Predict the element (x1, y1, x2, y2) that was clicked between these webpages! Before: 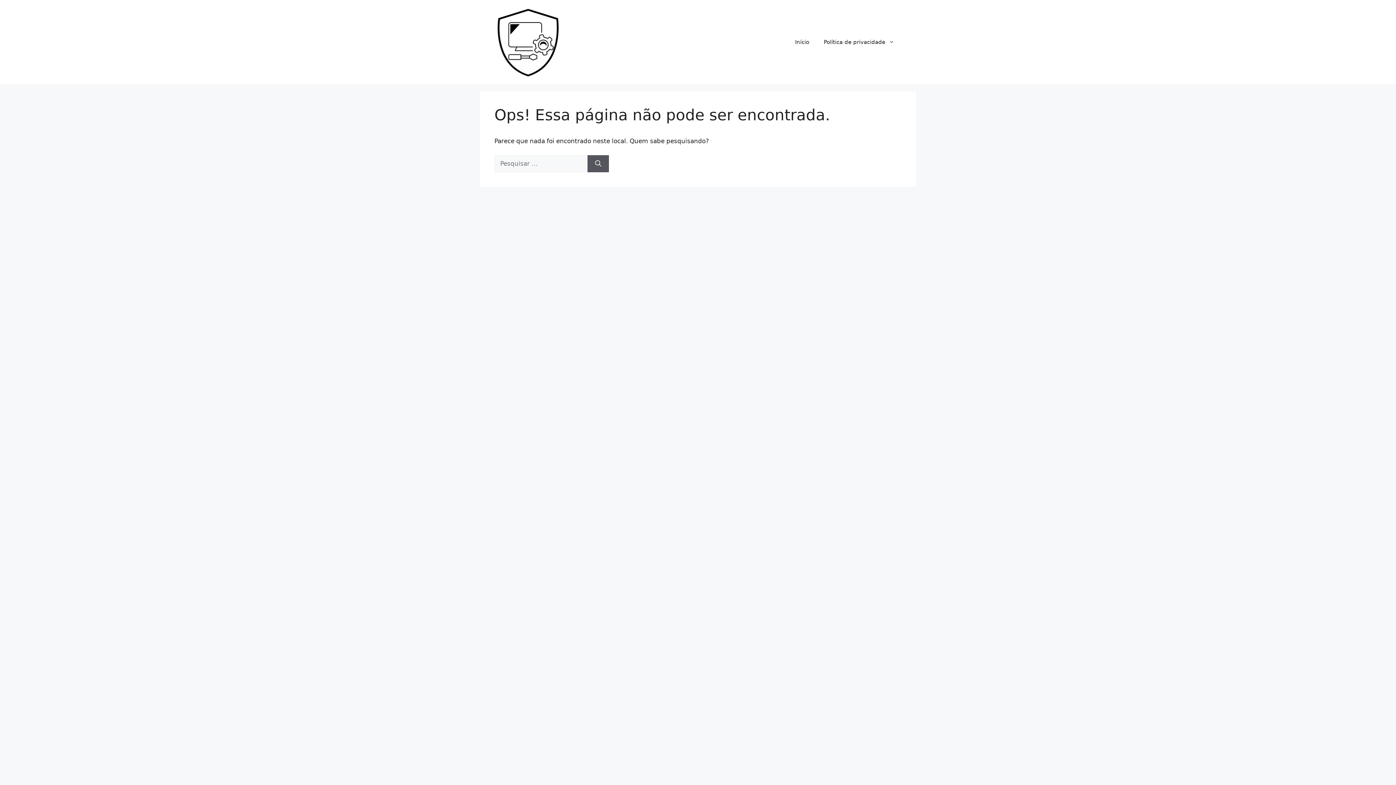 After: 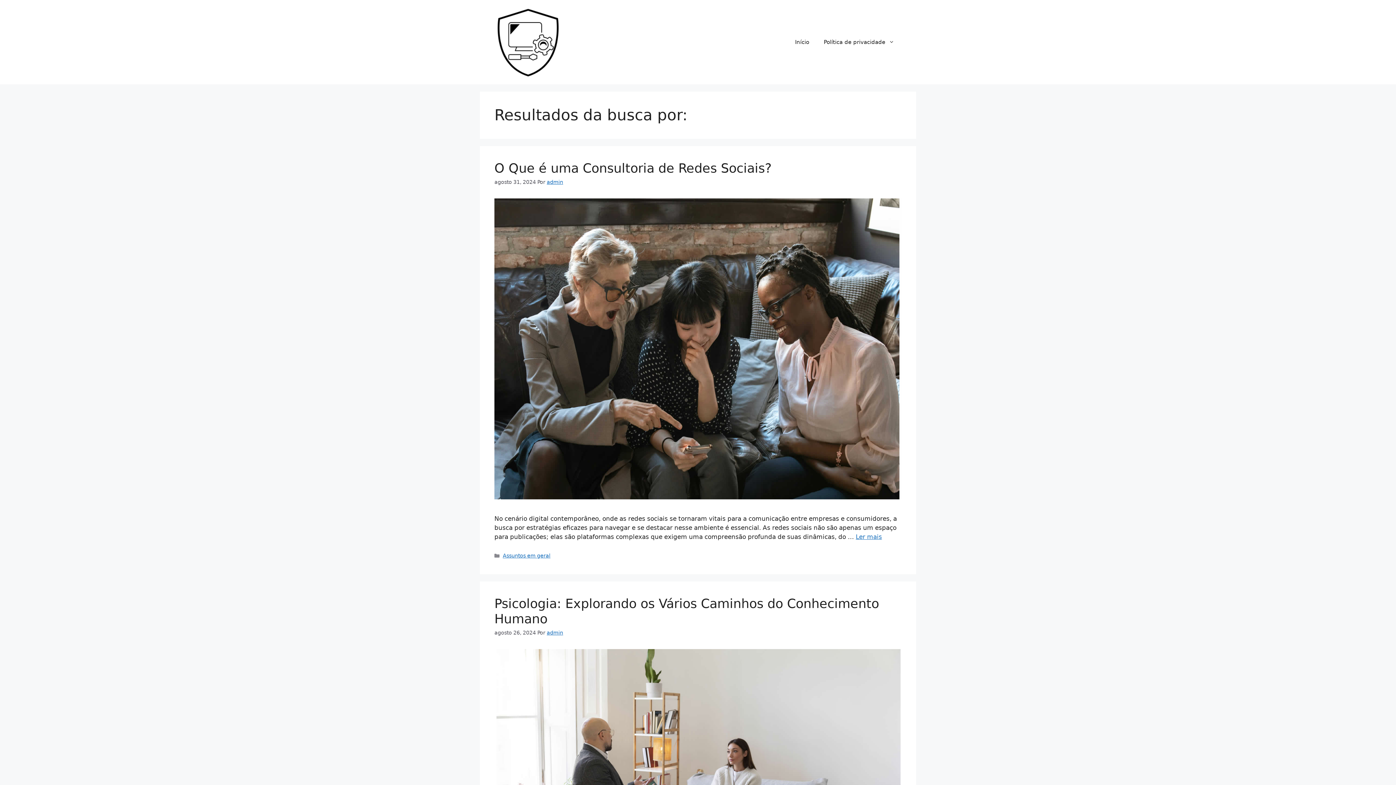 Action: label: Pesquisar bbox: (587, 155, 609, 172)